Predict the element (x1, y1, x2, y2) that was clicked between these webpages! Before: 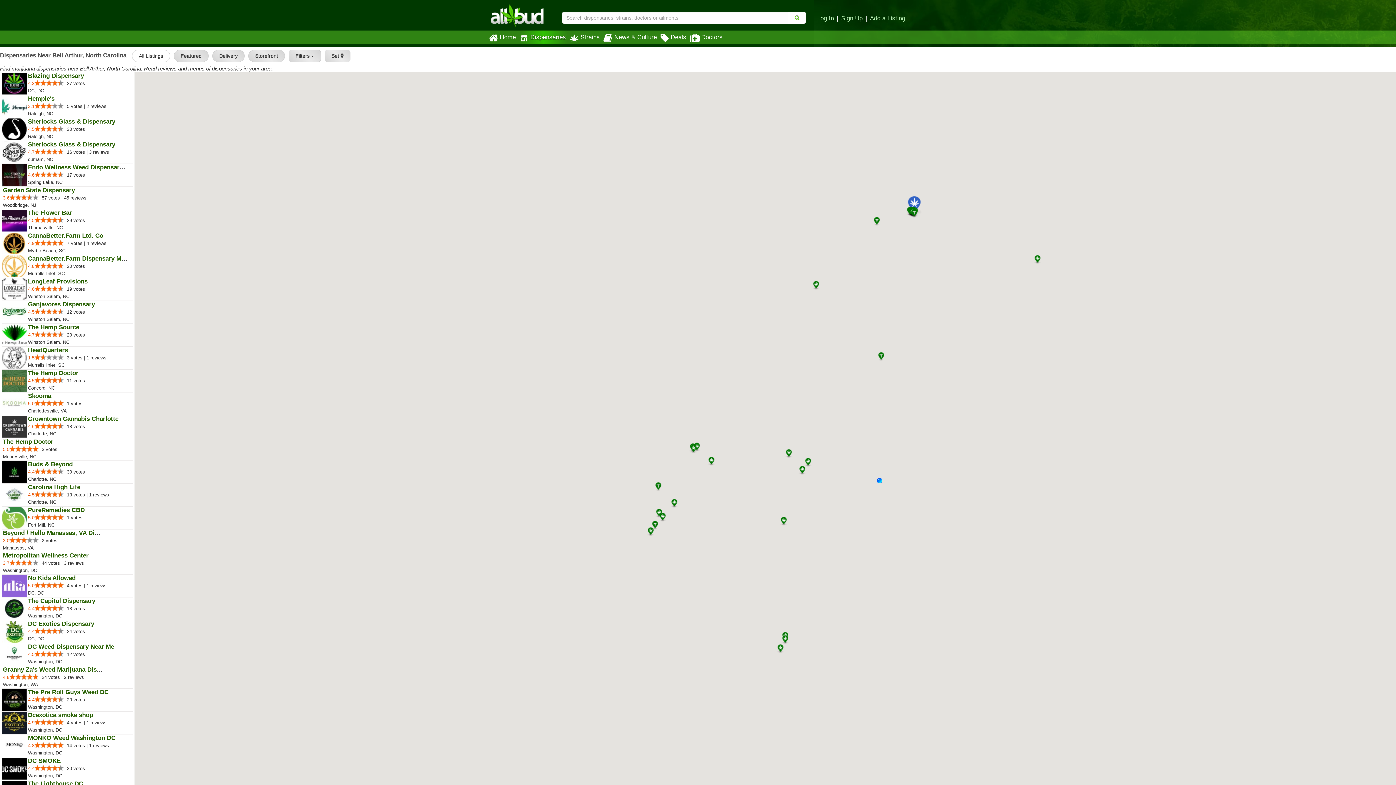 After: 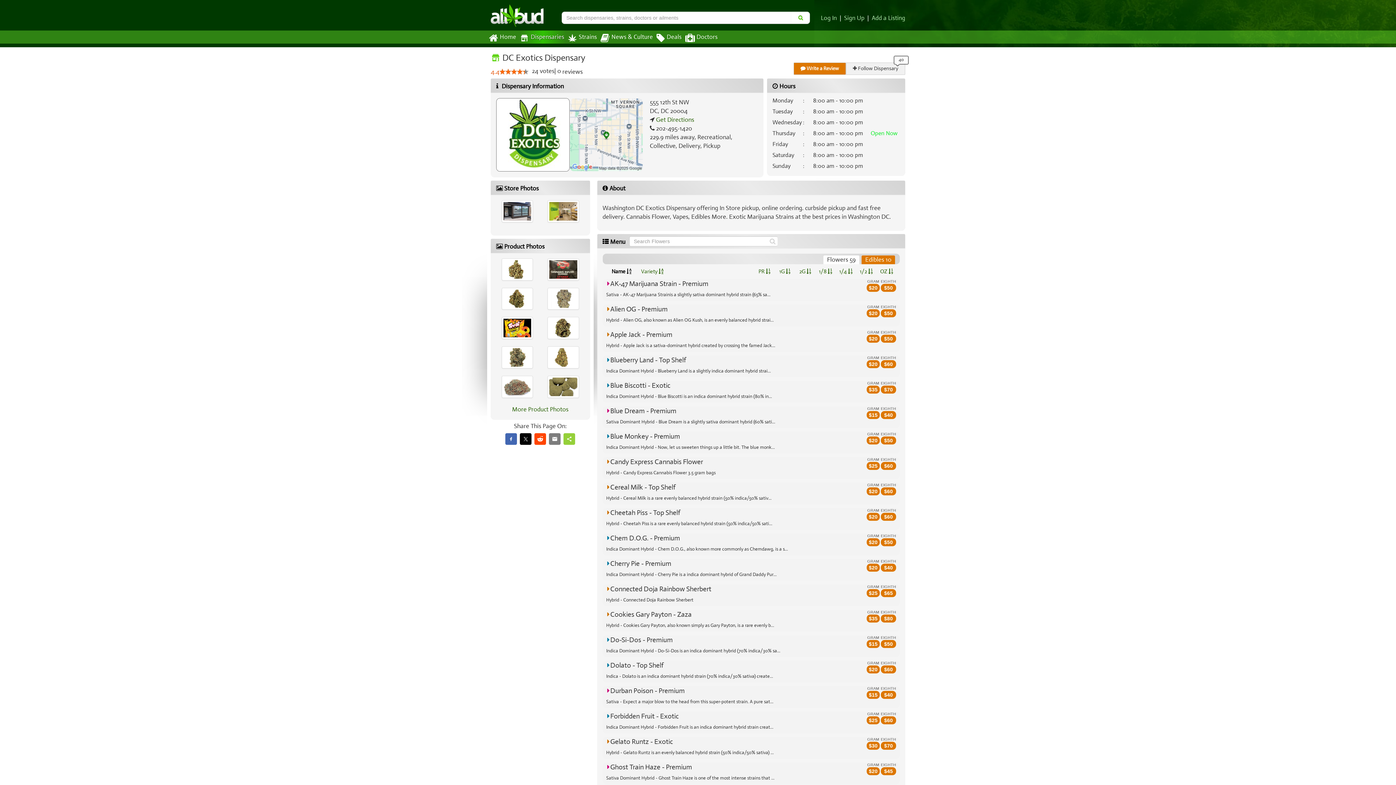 Action: label: DC Exotics Dispensary bbox: (28, 620, 94, 627)